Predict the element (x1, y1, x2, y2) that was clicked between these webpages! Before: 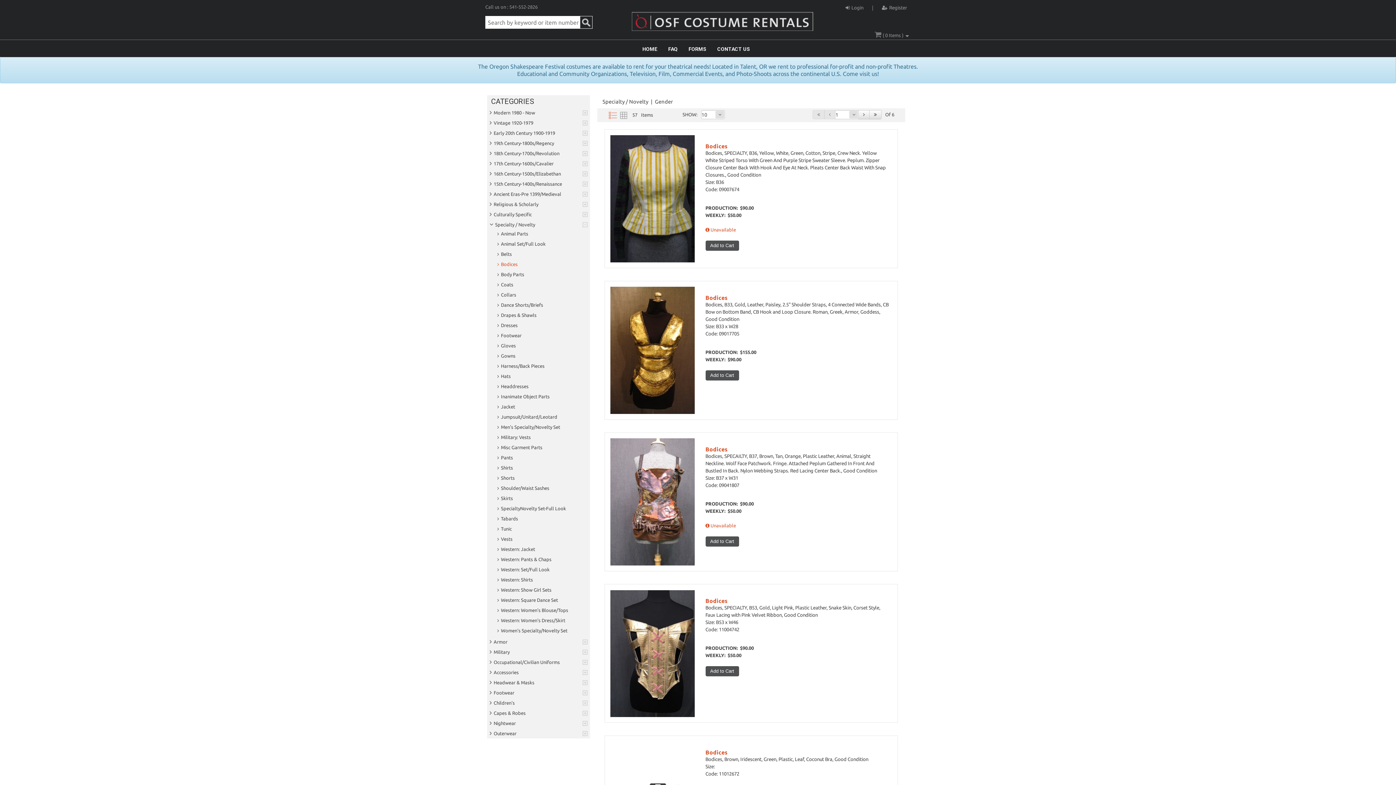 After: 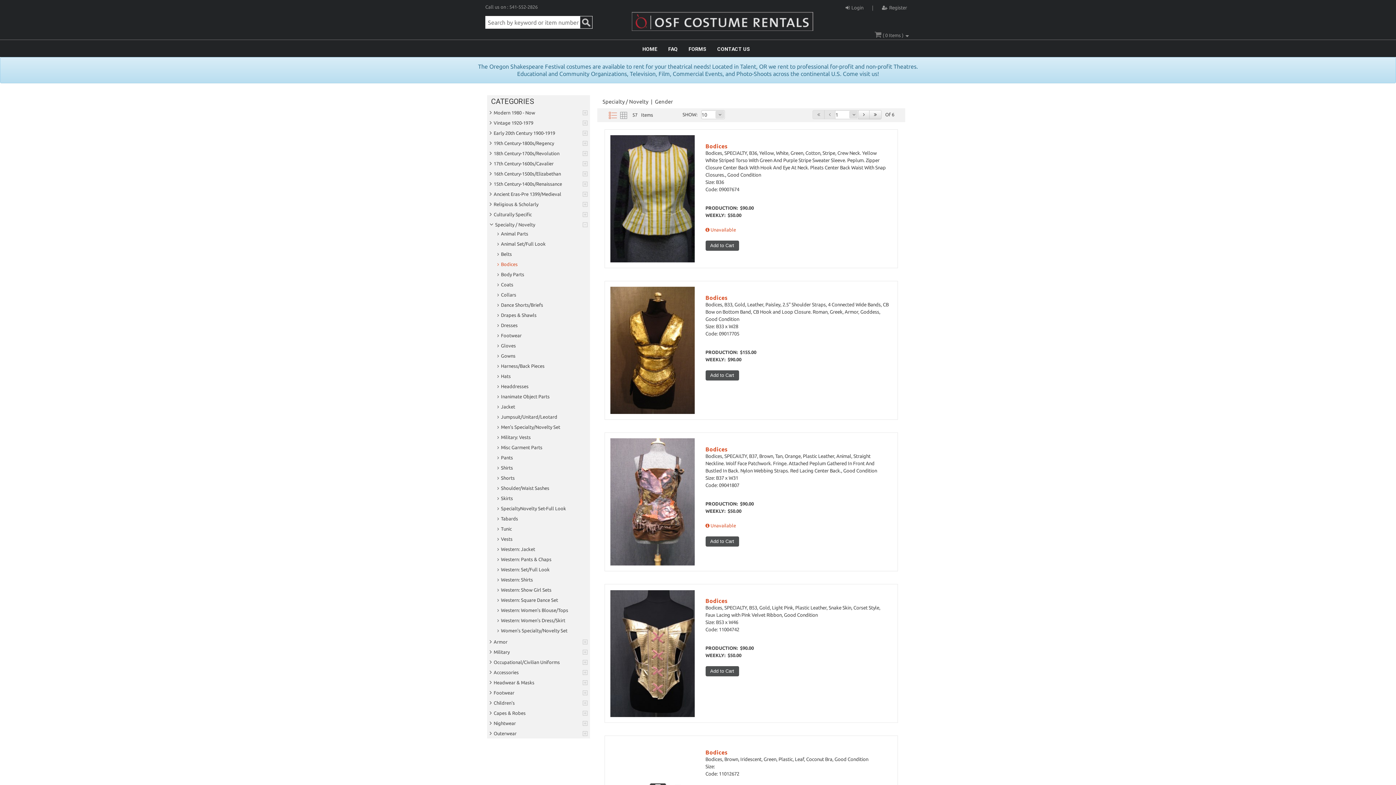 Action: label: Gowns bbox: (497, 353, 515, 358)